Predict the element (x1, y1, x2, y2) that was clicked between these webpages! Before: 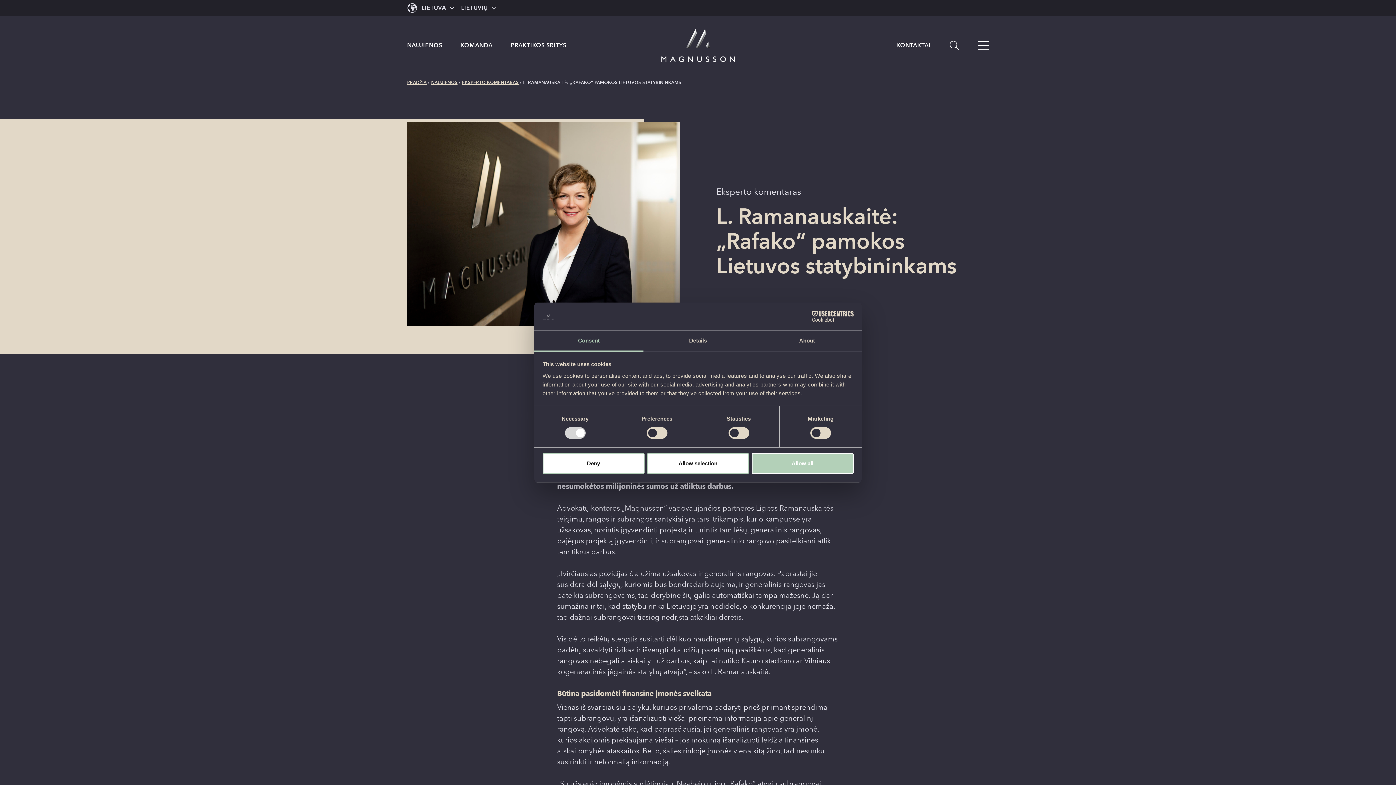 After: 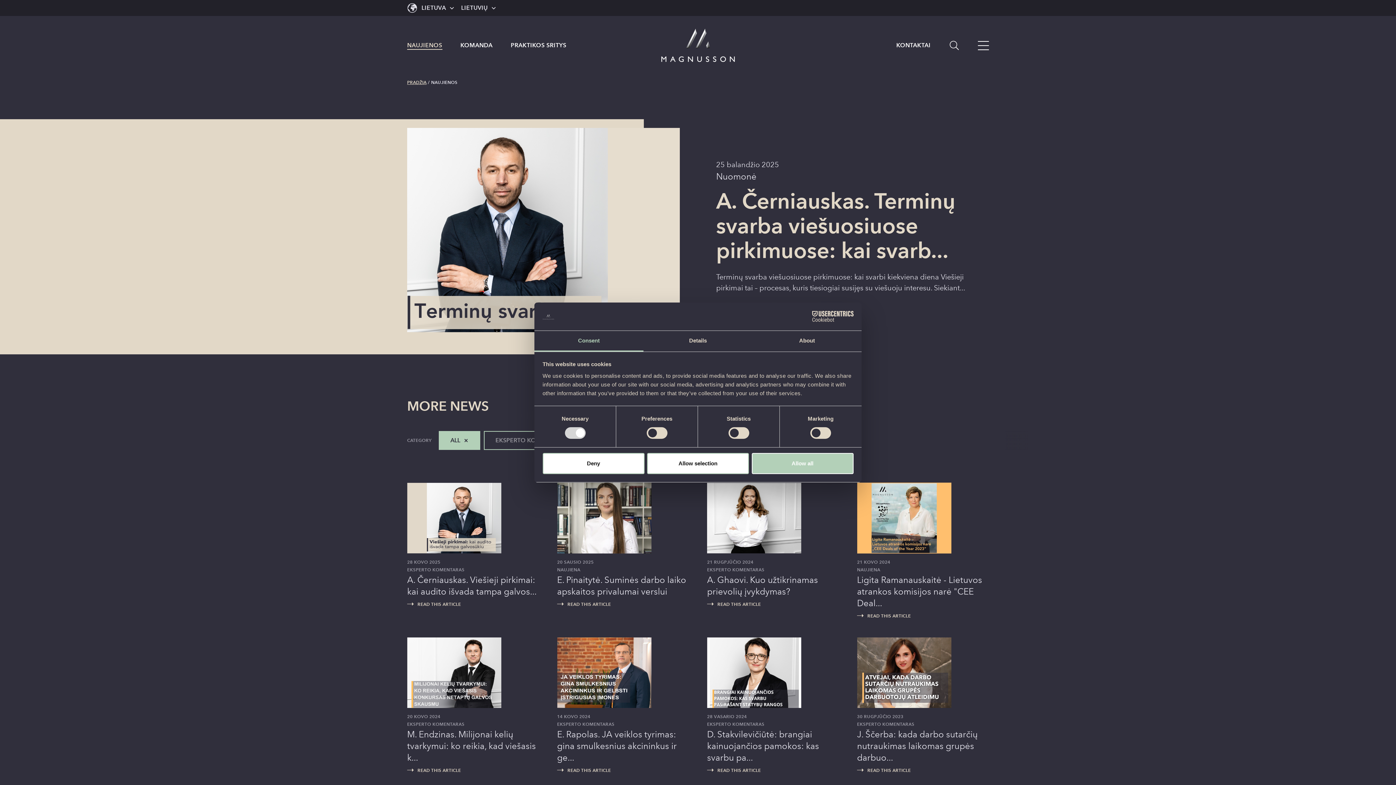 Action: bbox: (431, 79, 457, 85) label: NAUJIENOS